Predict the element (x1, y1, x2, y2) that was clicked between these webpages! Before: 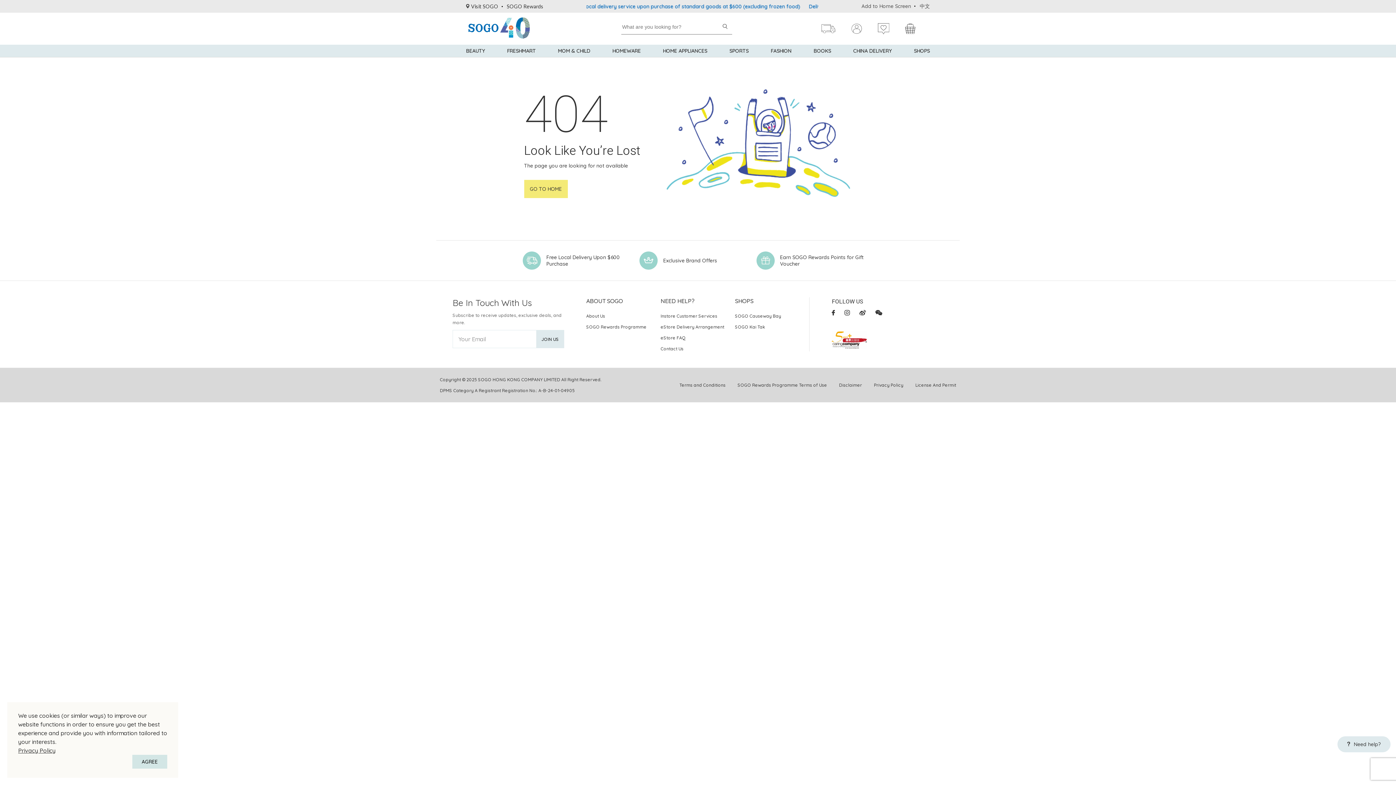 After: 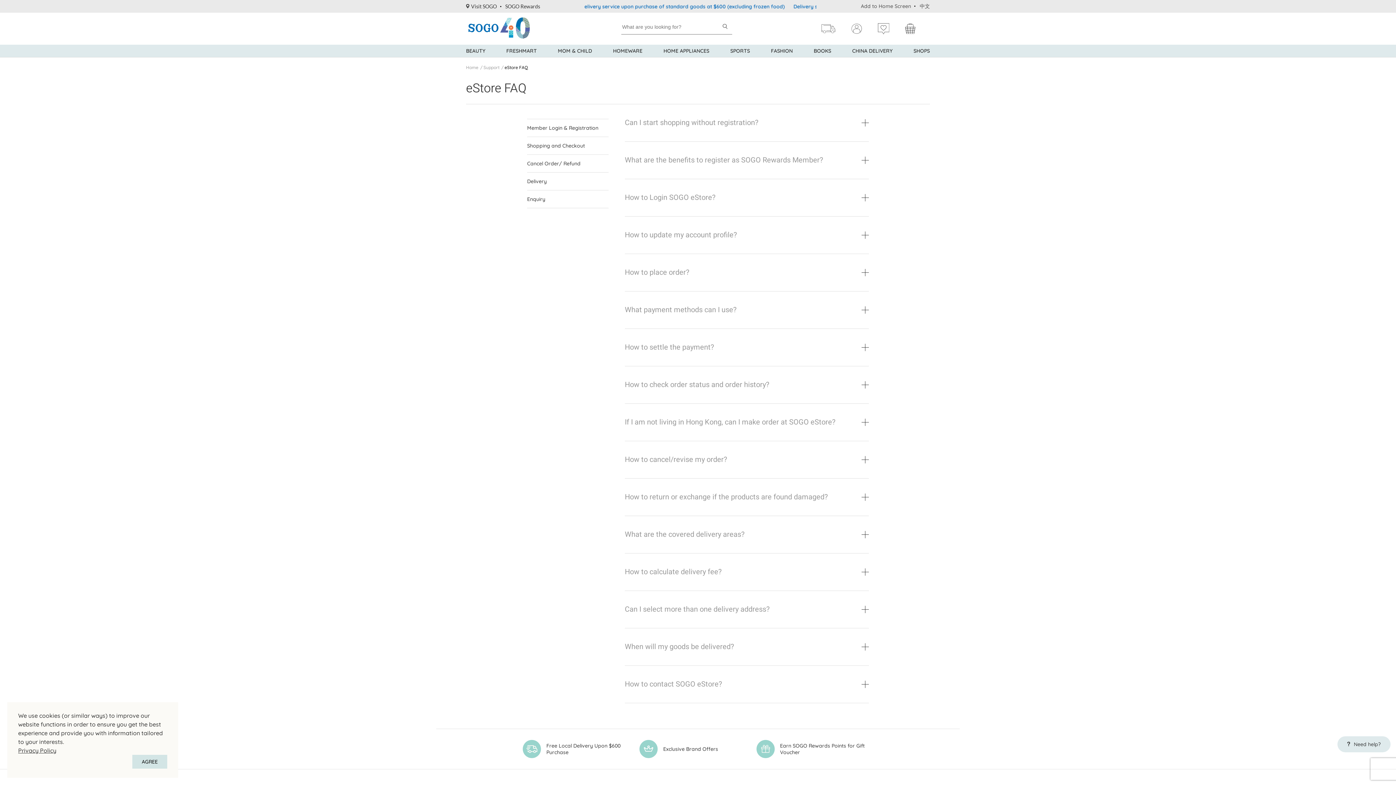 Action: bbox: (660, 335, 685, 340) label: eStore FAQ